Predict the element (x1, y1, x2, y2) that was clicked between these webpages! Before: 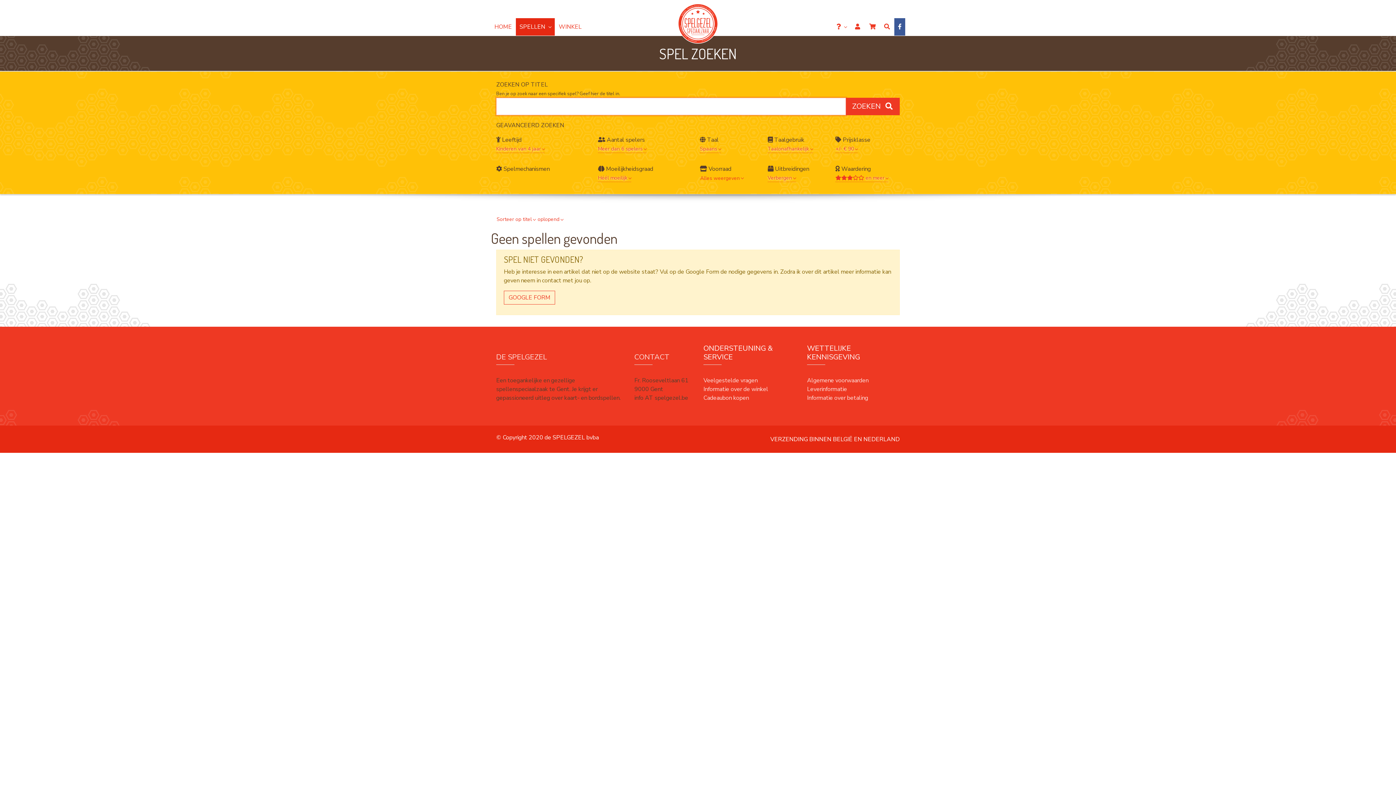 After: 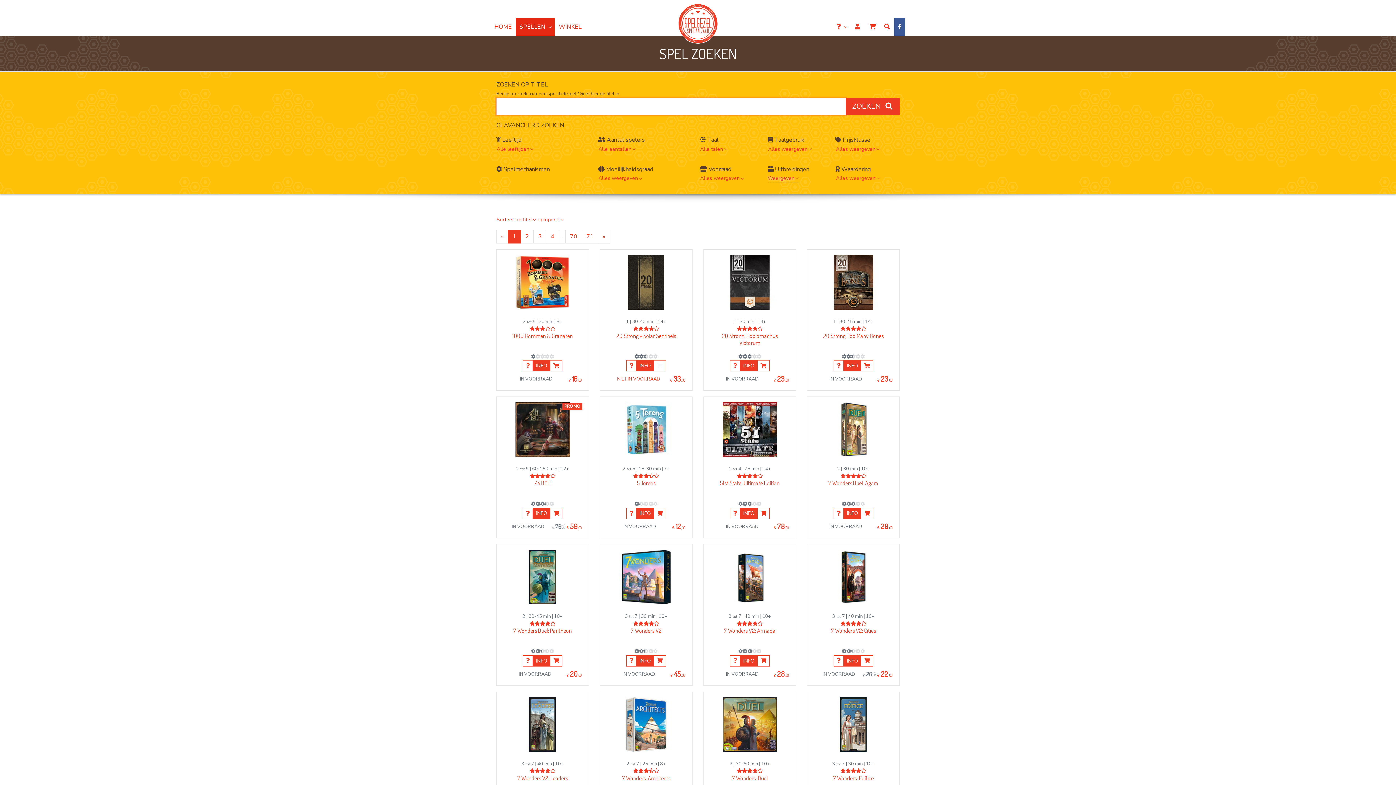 Action: label: ZOEKEN   bbox: (846, 97, 900, 115)